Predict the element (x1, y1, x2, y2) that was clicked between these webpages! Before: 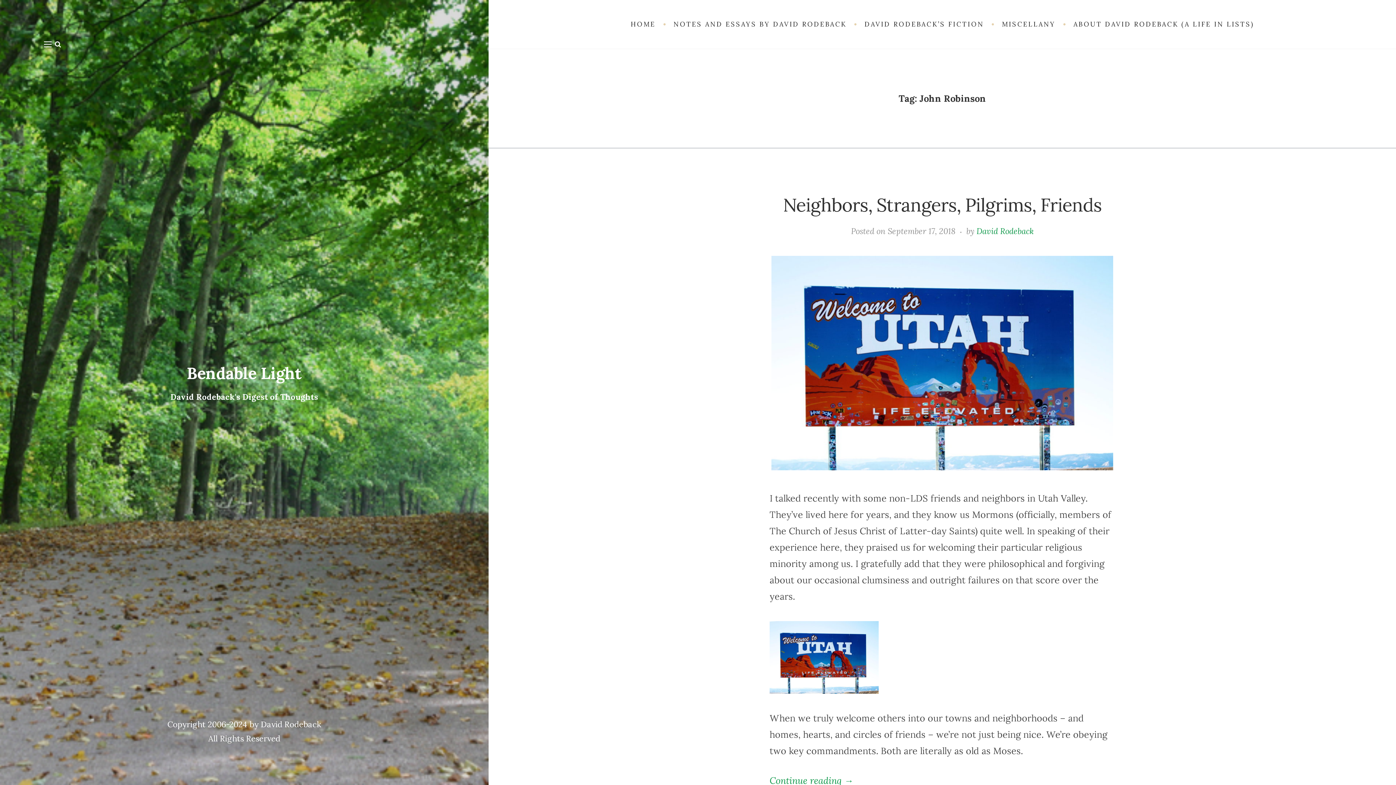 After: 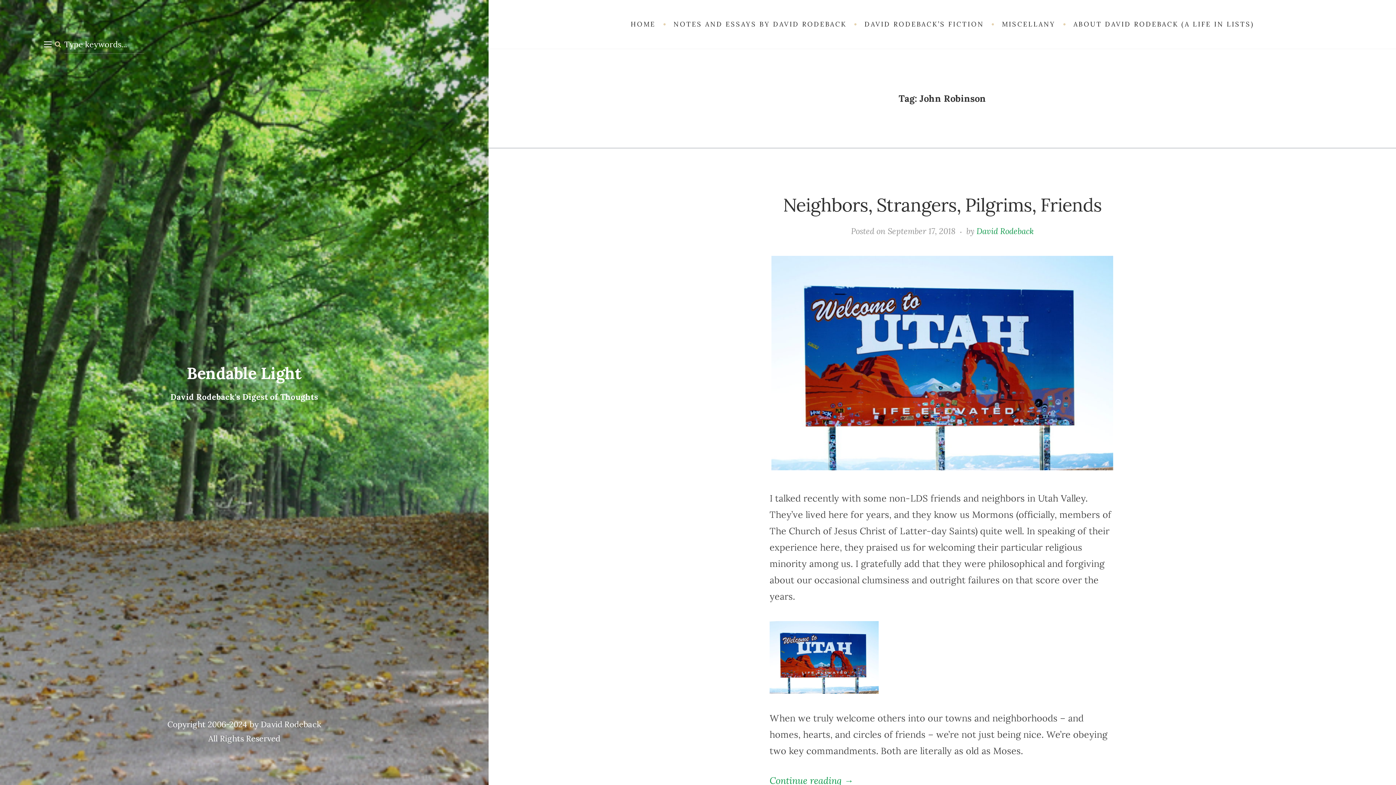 Action: bbox: (54, 40, 61, 47)